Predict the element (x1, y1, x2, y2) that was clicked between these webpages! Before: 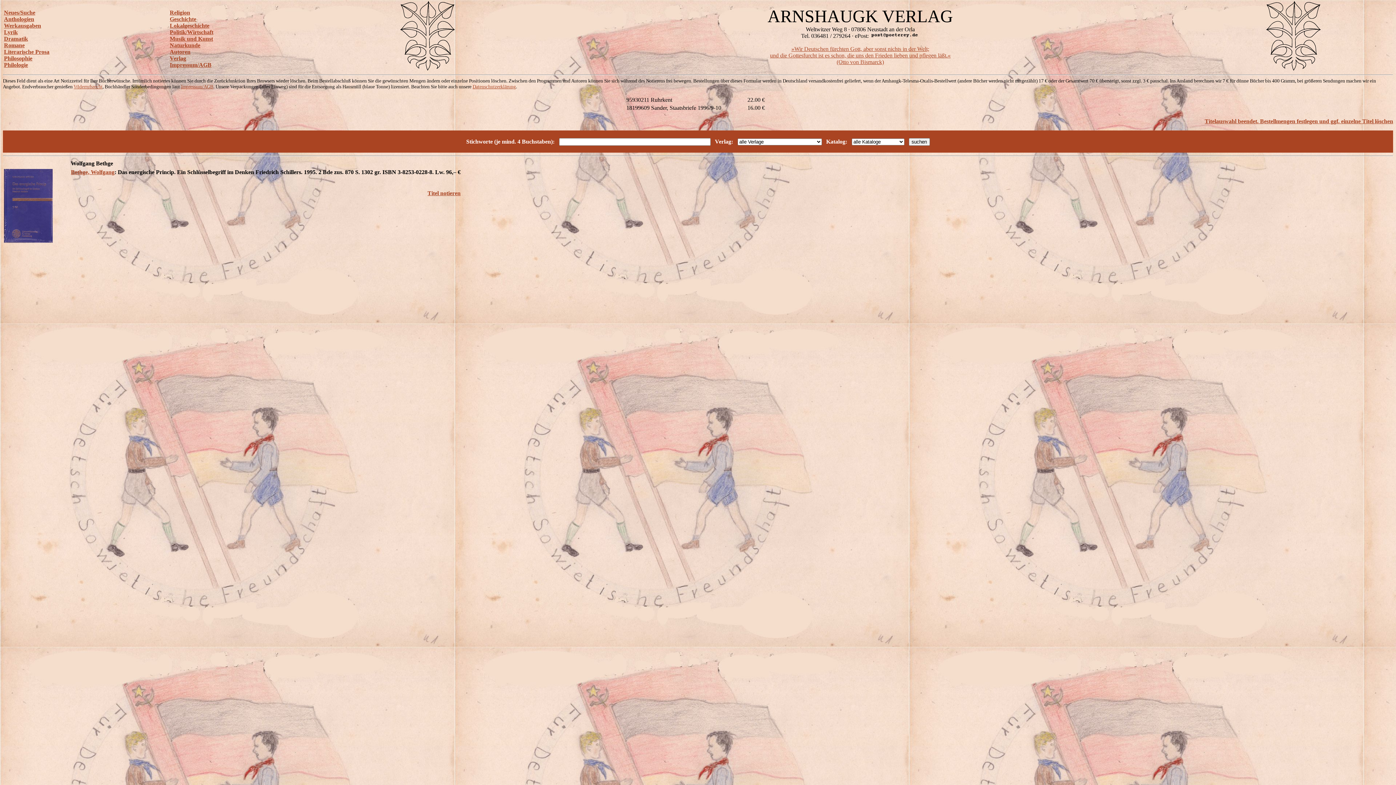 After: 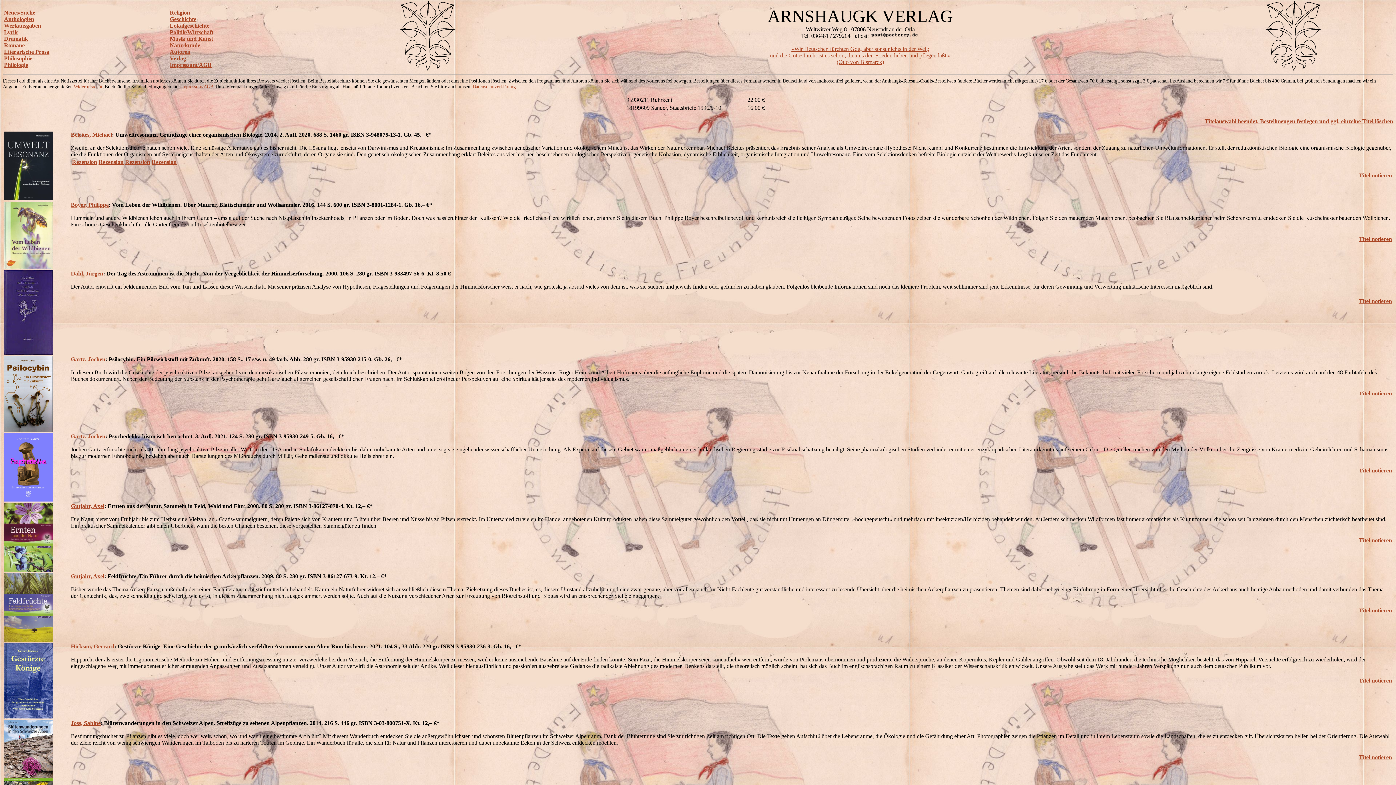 Action: bbox: (169, 42, 200, 48) label: Naturkunde